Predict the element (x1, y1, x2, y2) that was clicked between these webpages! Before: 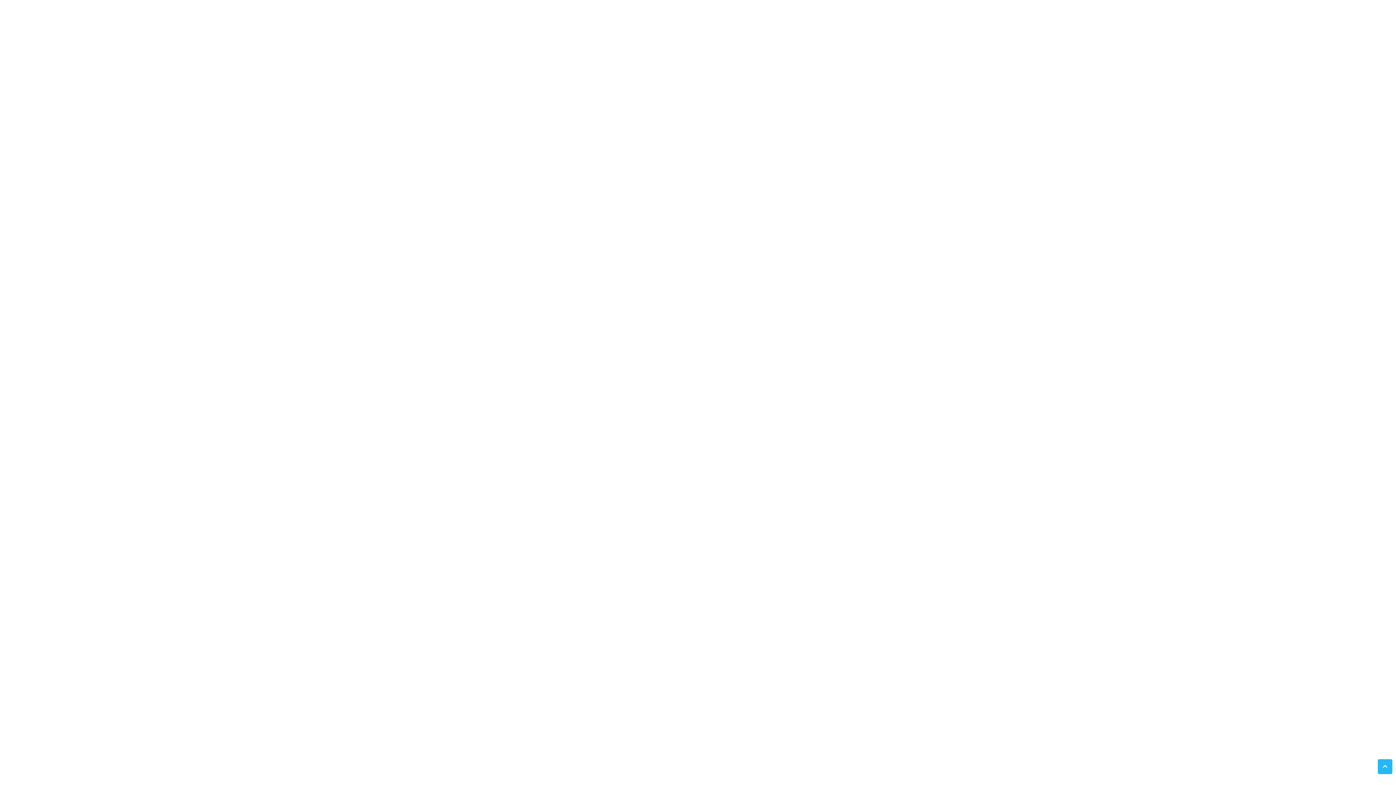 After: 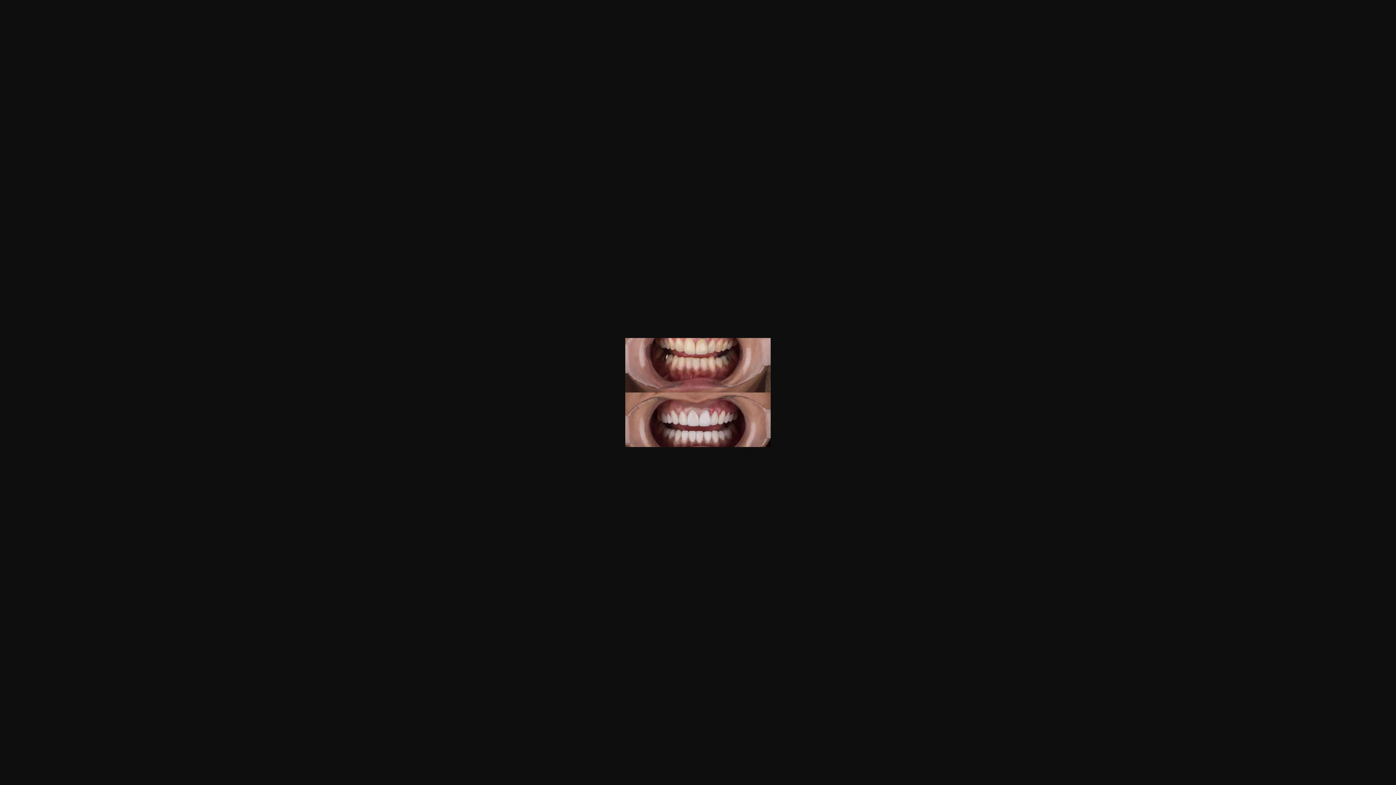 Action: bbox: (490, 383, 586, 454)